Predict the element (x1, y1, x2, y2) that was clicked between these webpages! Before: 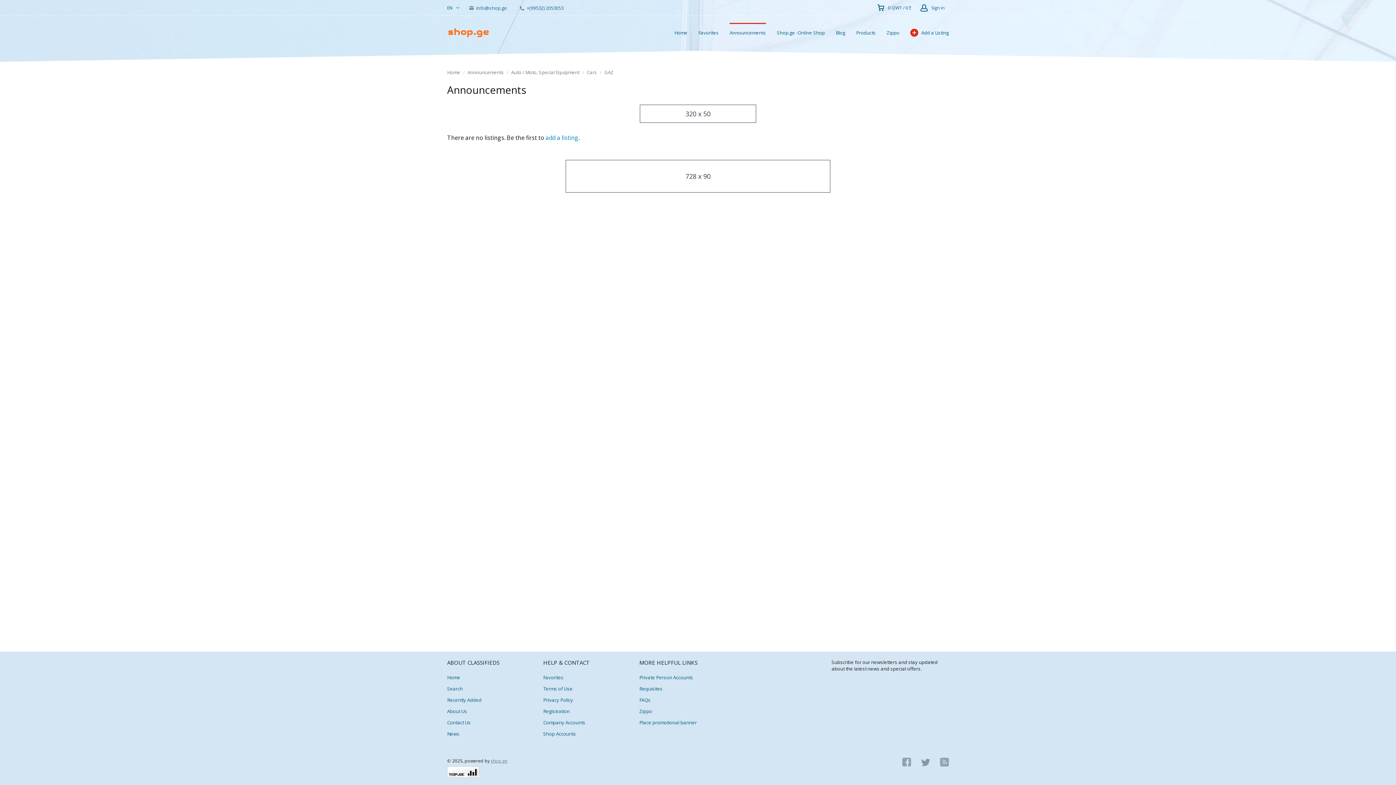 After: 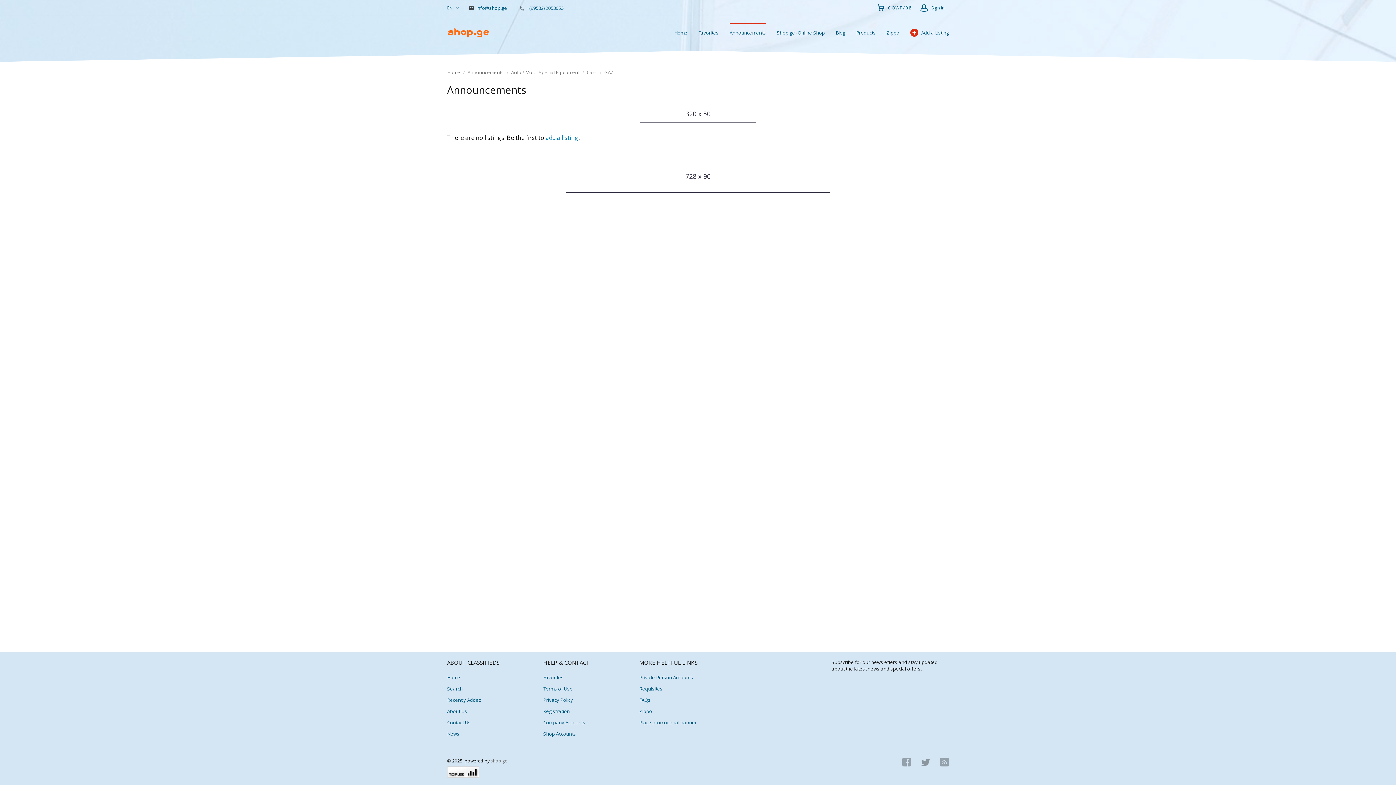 Action: label:  info@shop.ge  bbox: (469, 4, 508, 11)